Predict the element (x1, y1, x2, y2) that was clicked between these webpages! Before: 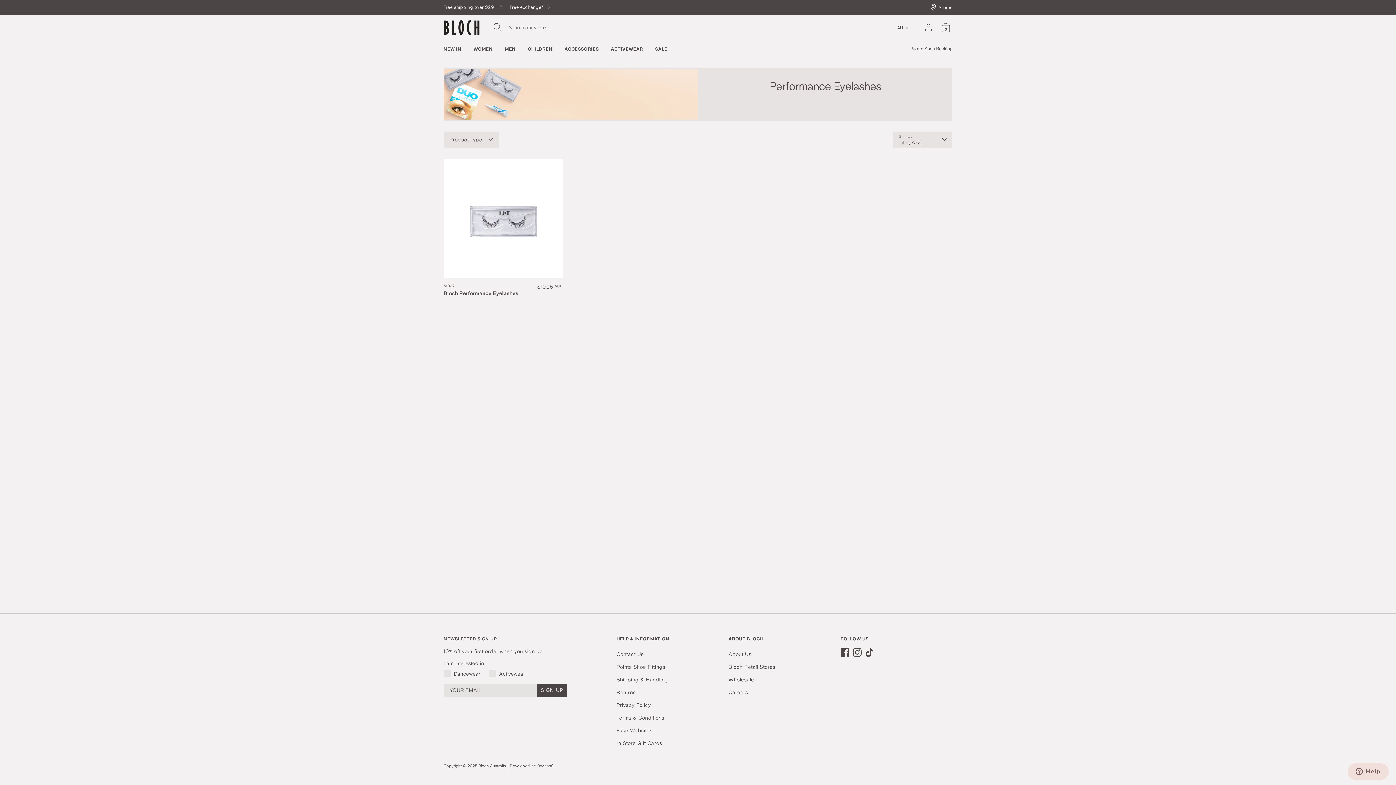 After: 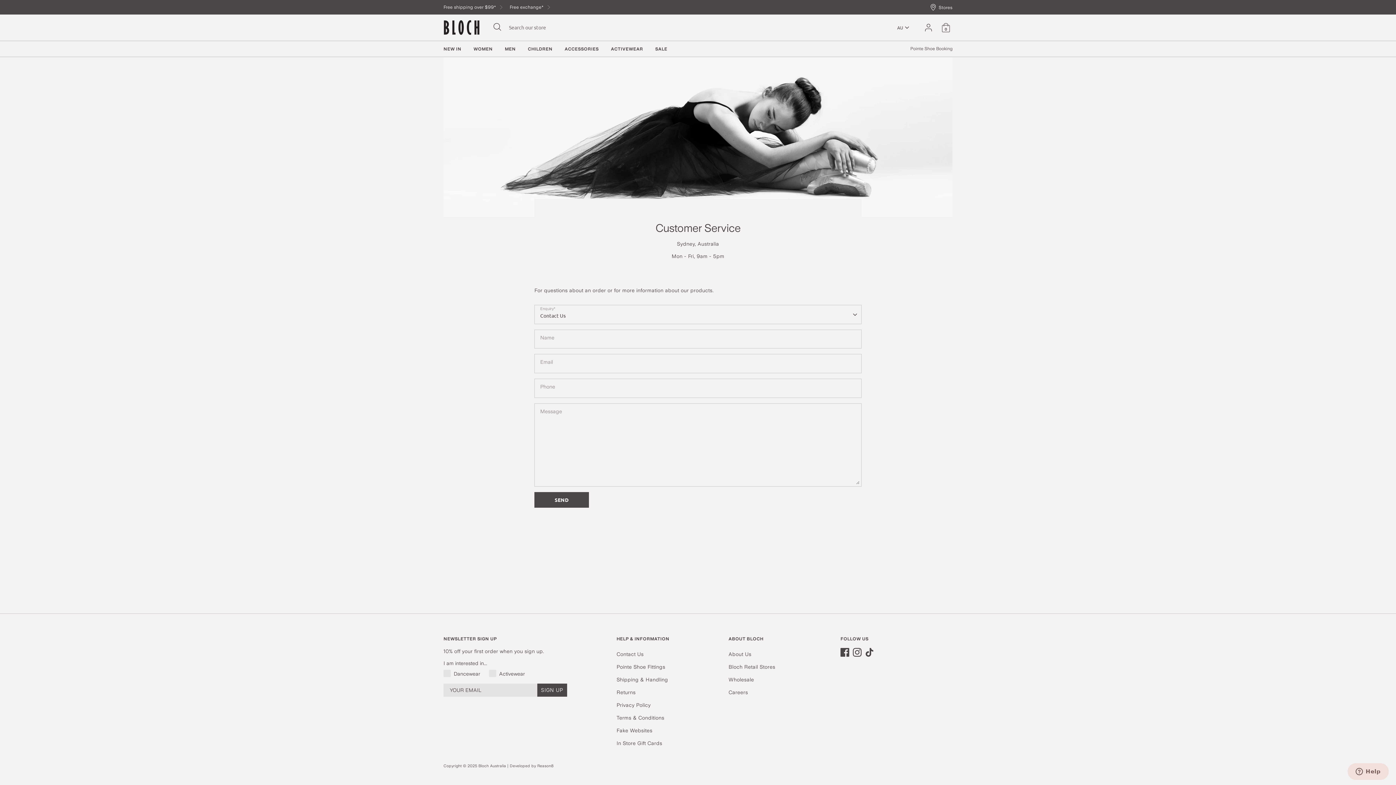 Action: bbox: (616, 651, 643, 657) label: Contact Us